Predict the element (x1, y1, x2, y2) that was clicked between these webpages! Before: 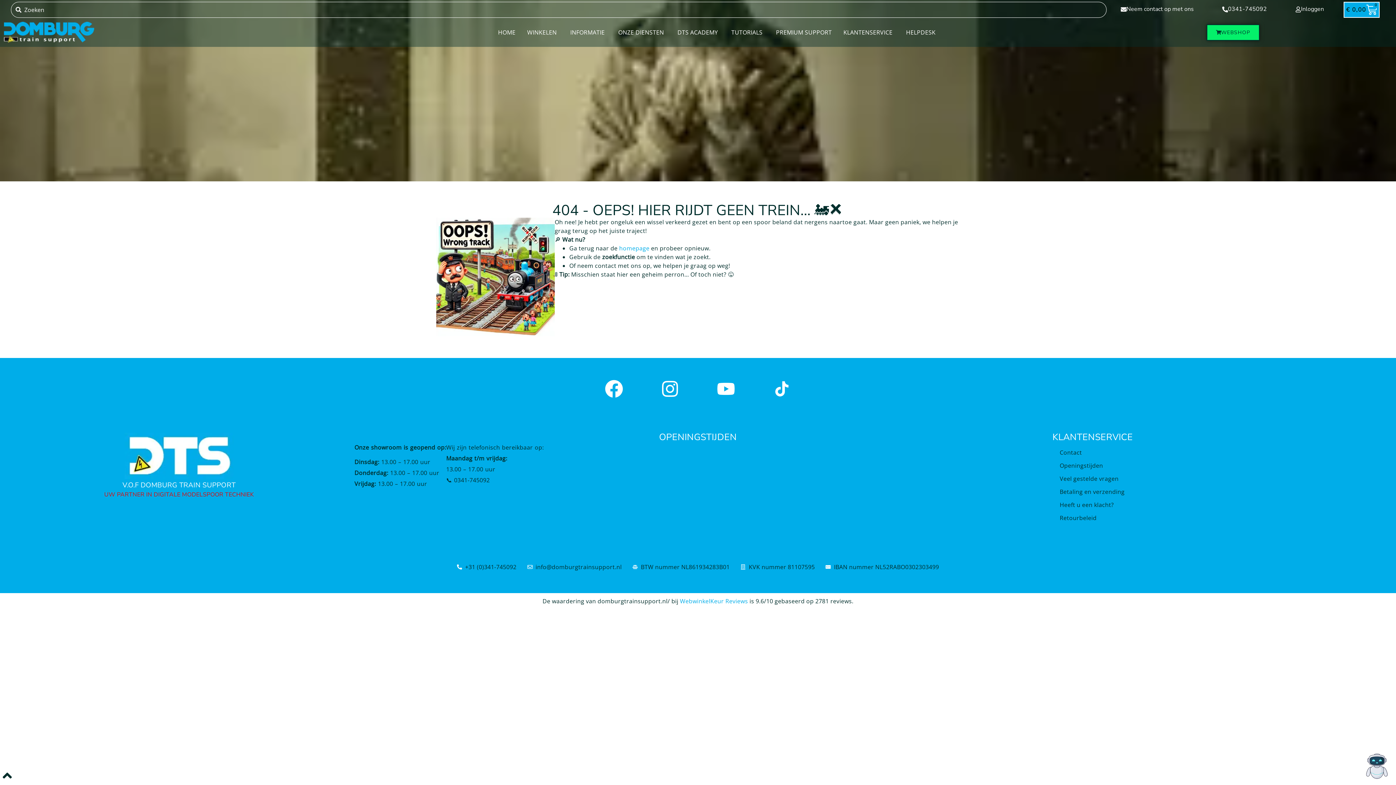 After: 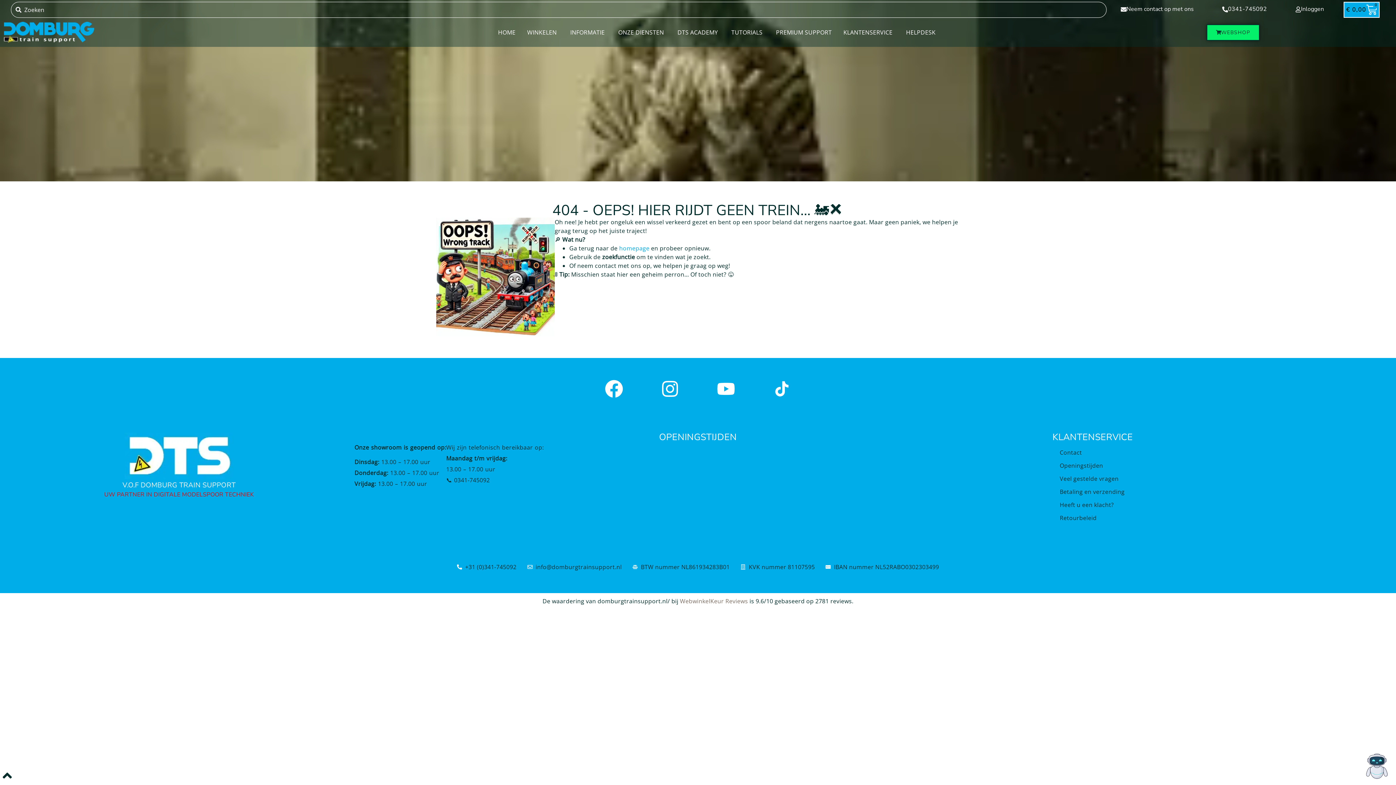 Action: bbox: (680, 597, 748, 605) label: WebwinkelKeur Reviews